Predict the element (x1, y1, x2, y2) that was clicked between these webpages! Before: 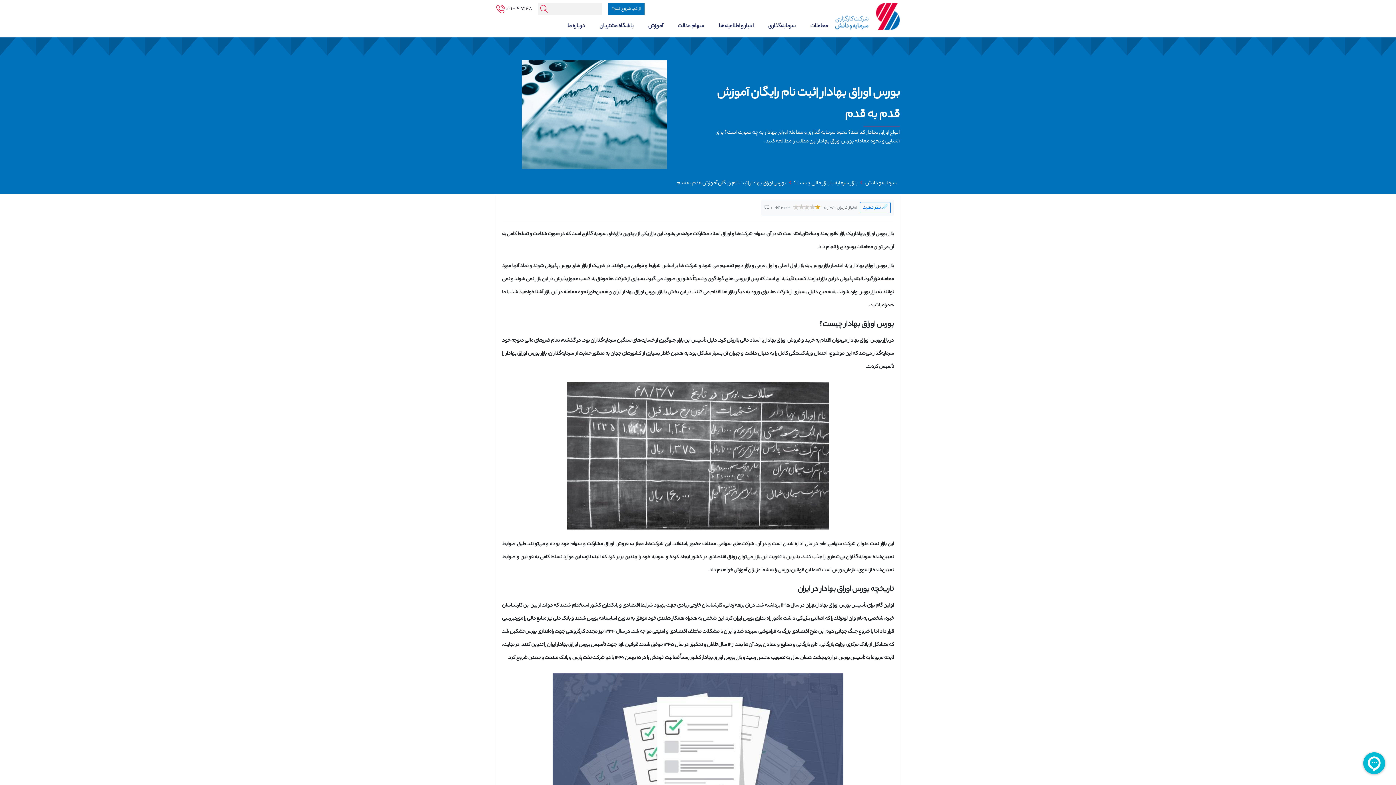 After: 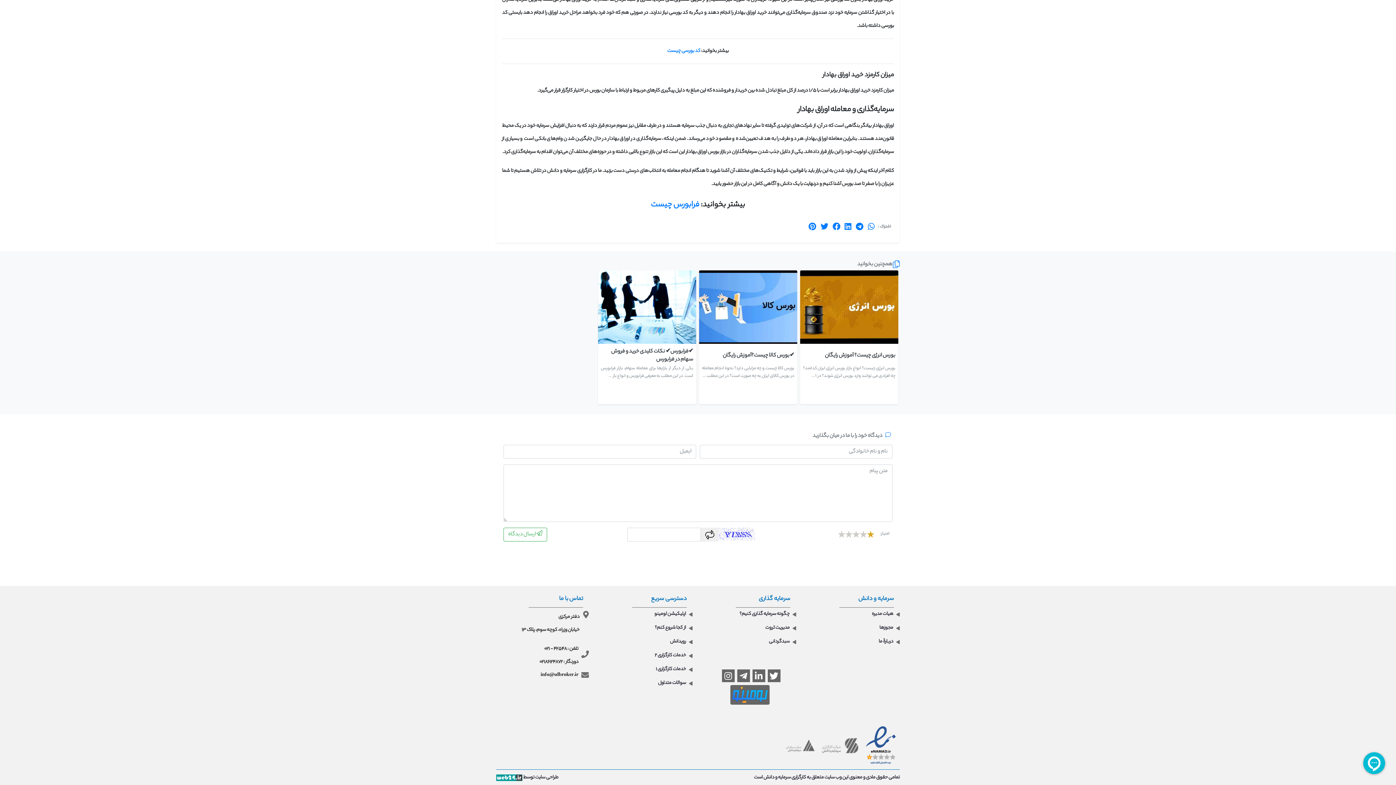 Action: label: comment bbox: (860, 202, 890, 213)